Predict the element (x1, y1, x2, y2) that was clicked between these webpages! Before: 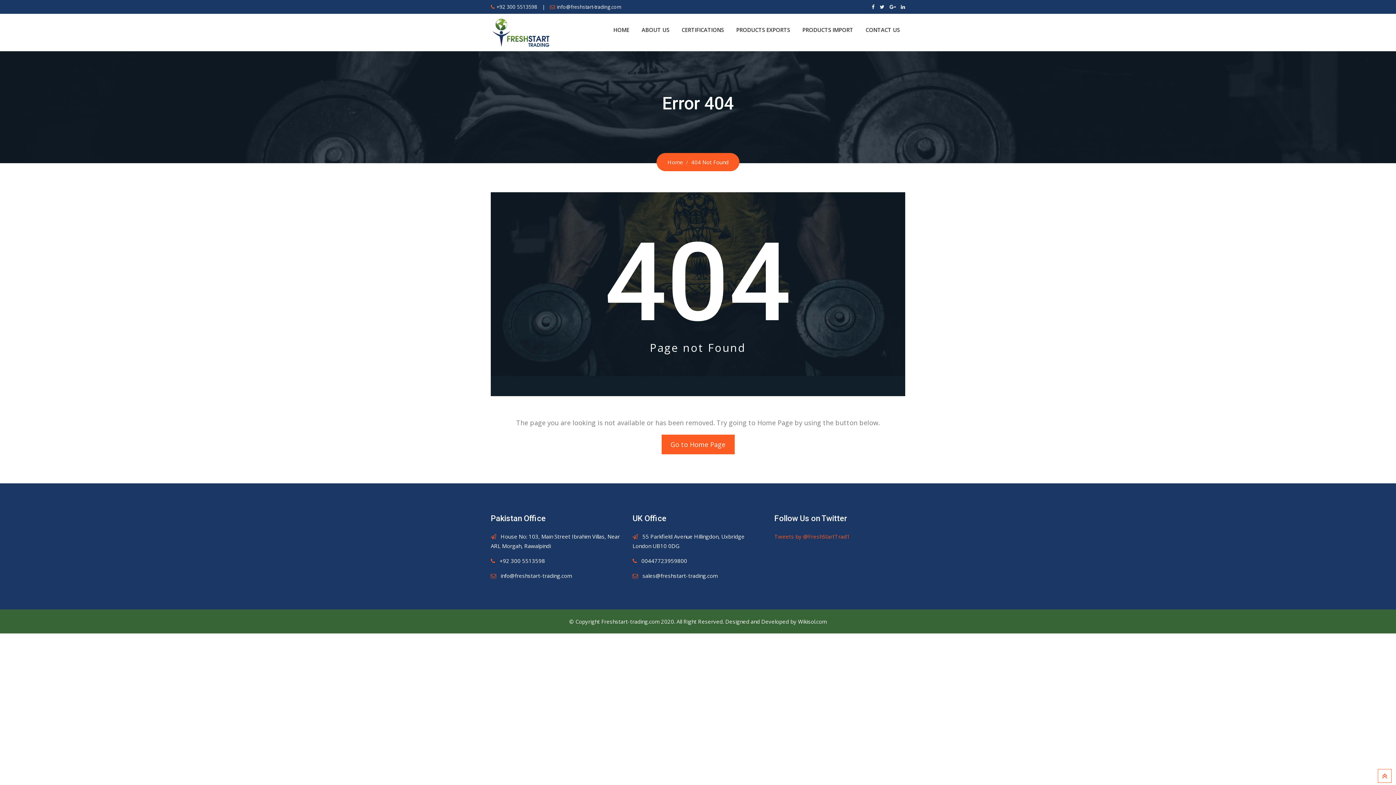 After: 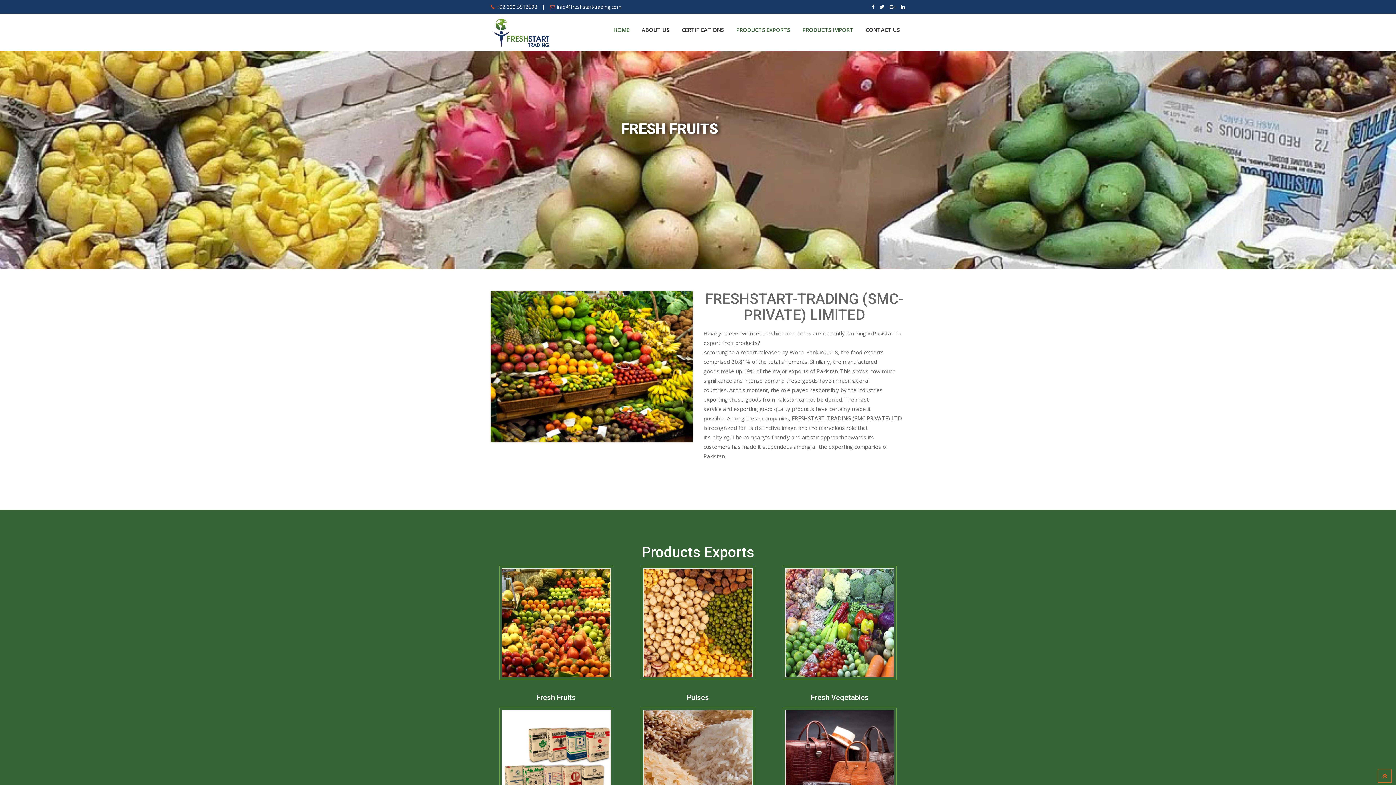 Action: label: Go to Home Page bbox: (661, 434, 734, 454)